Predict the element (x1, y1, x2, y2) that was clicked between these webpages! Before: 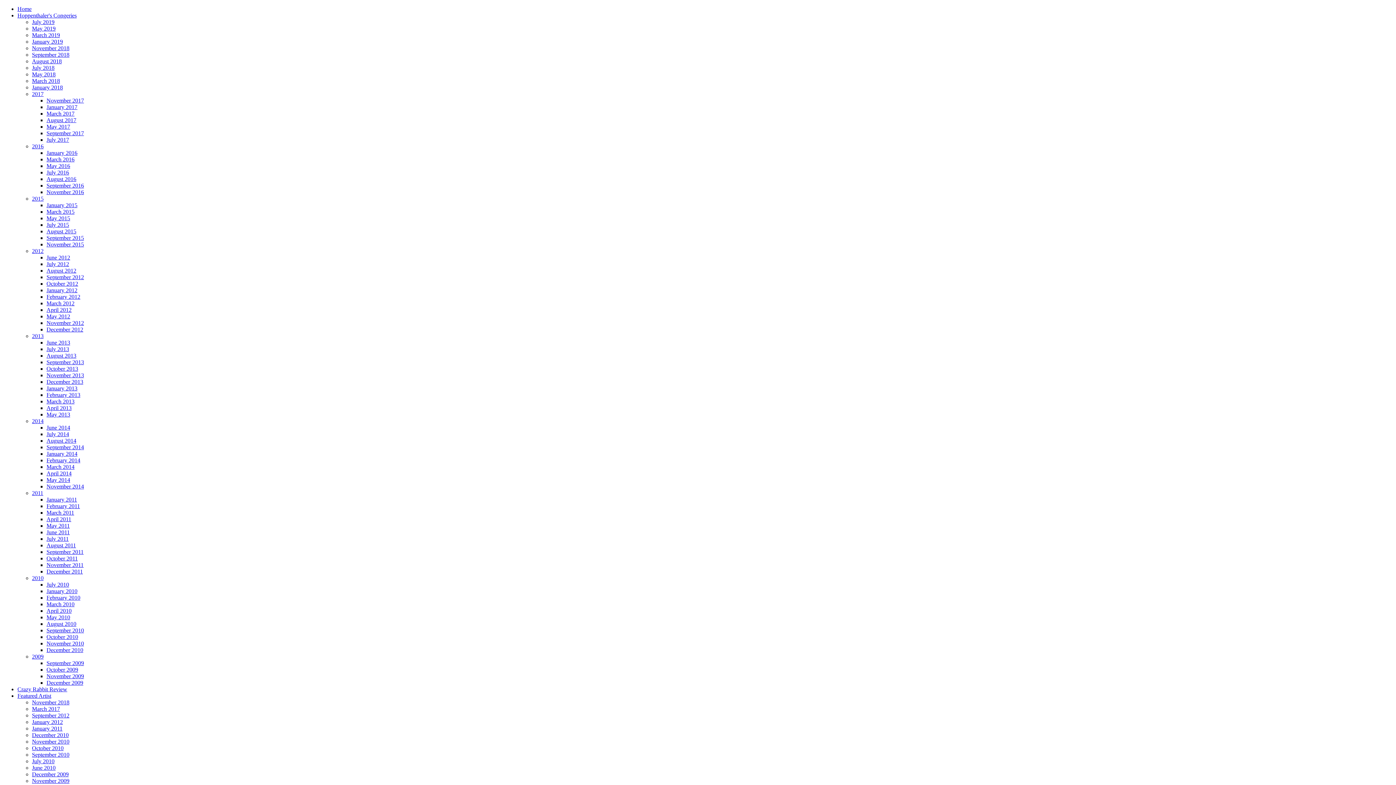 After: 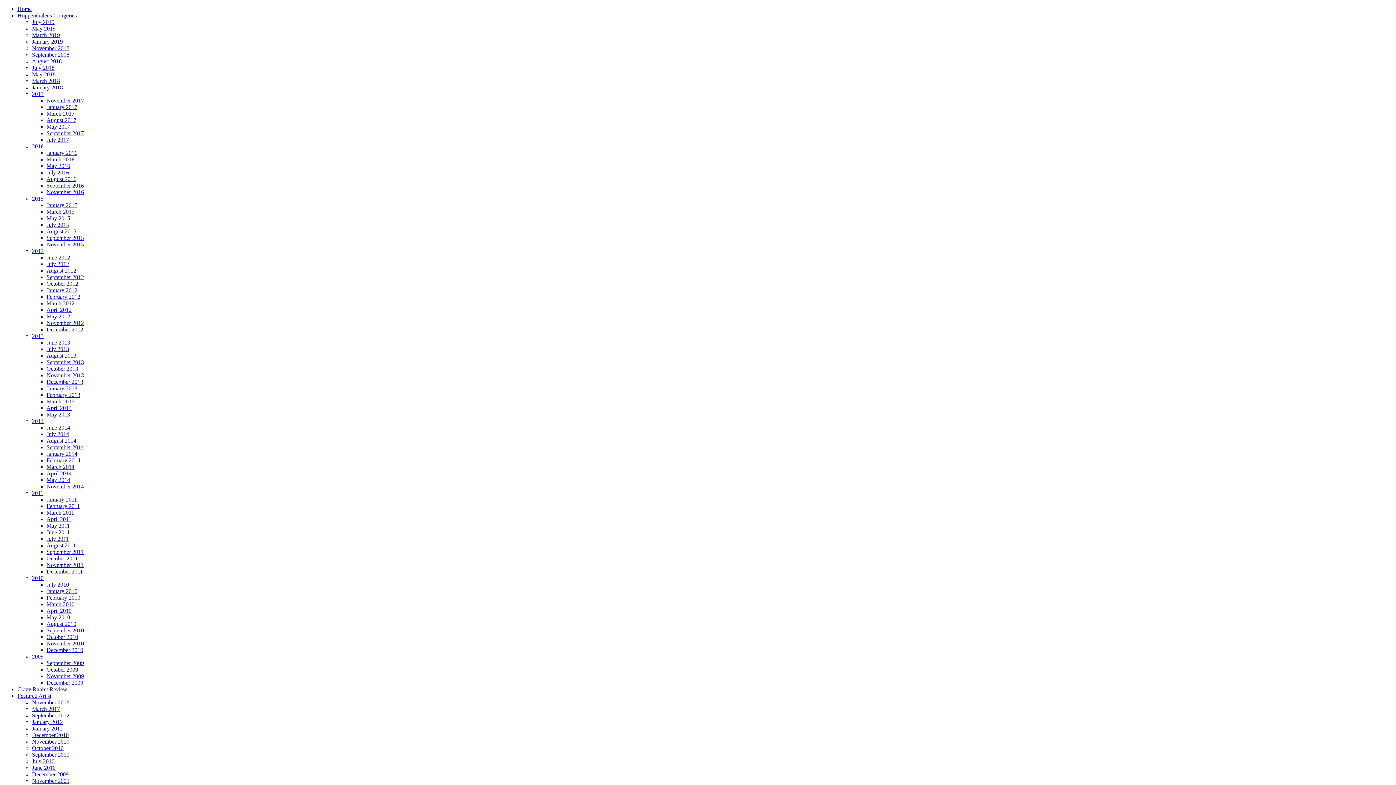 Action: bbox: (46, 149, 77, 156) label: January 2016